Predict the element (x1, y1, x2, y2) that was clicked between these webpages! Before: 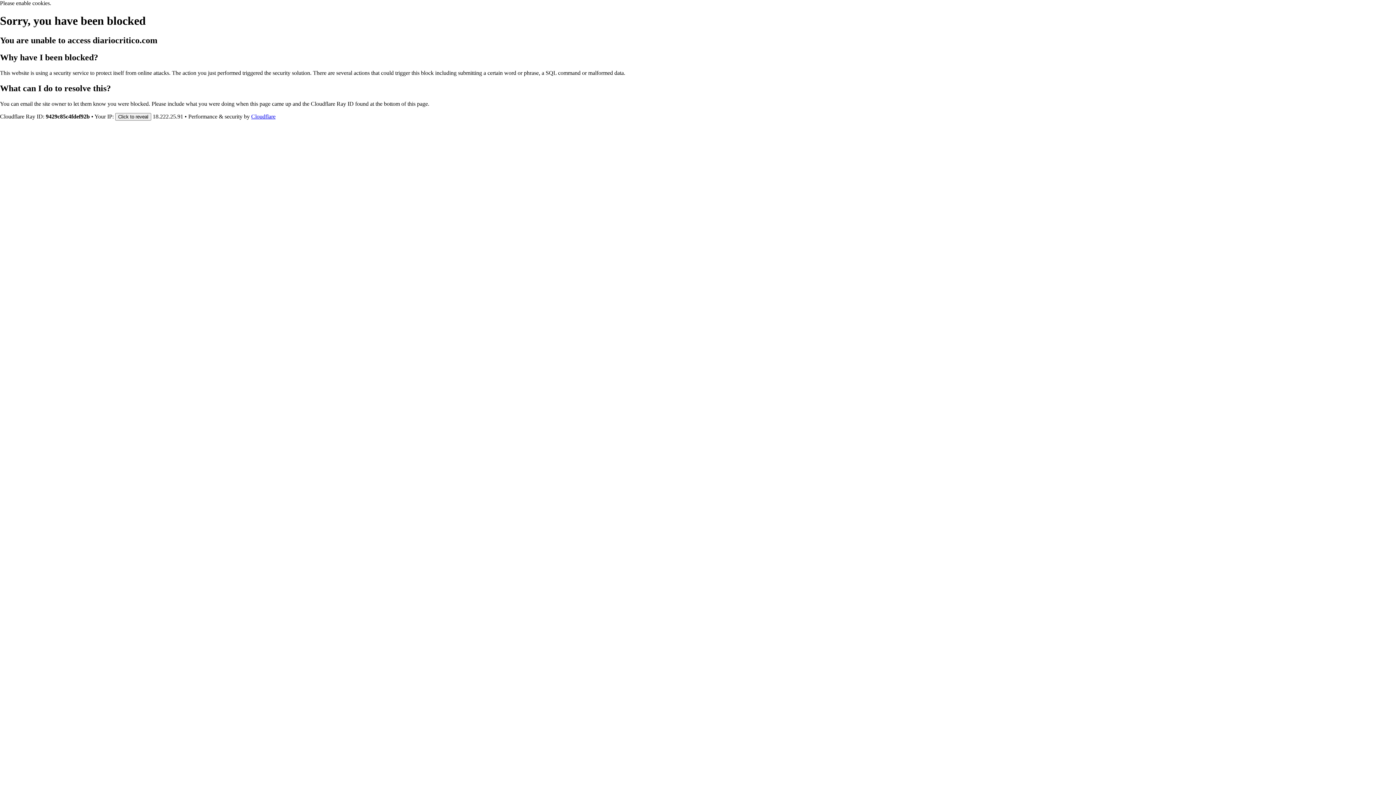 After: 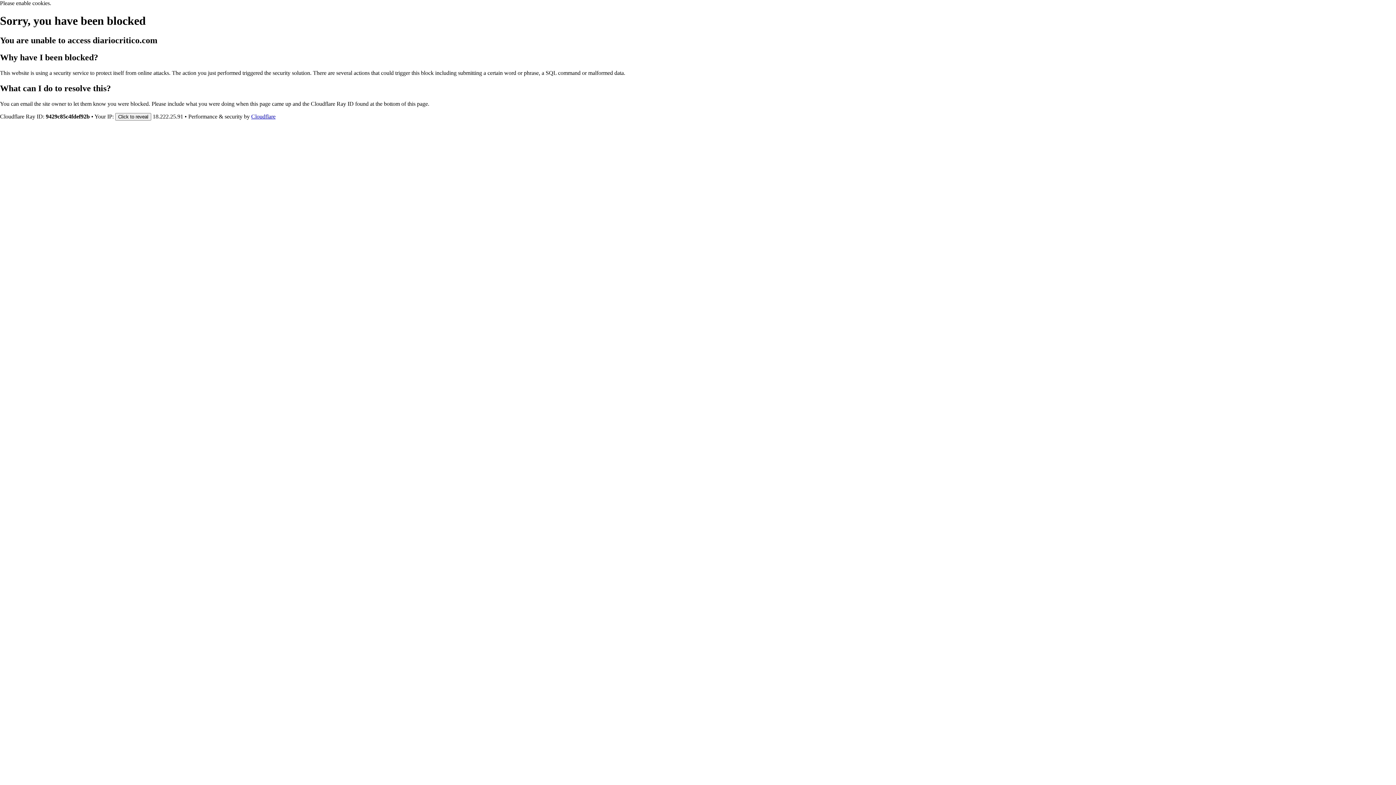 Action: bbox: (251, 113, 275, 119) label: Cloudflare